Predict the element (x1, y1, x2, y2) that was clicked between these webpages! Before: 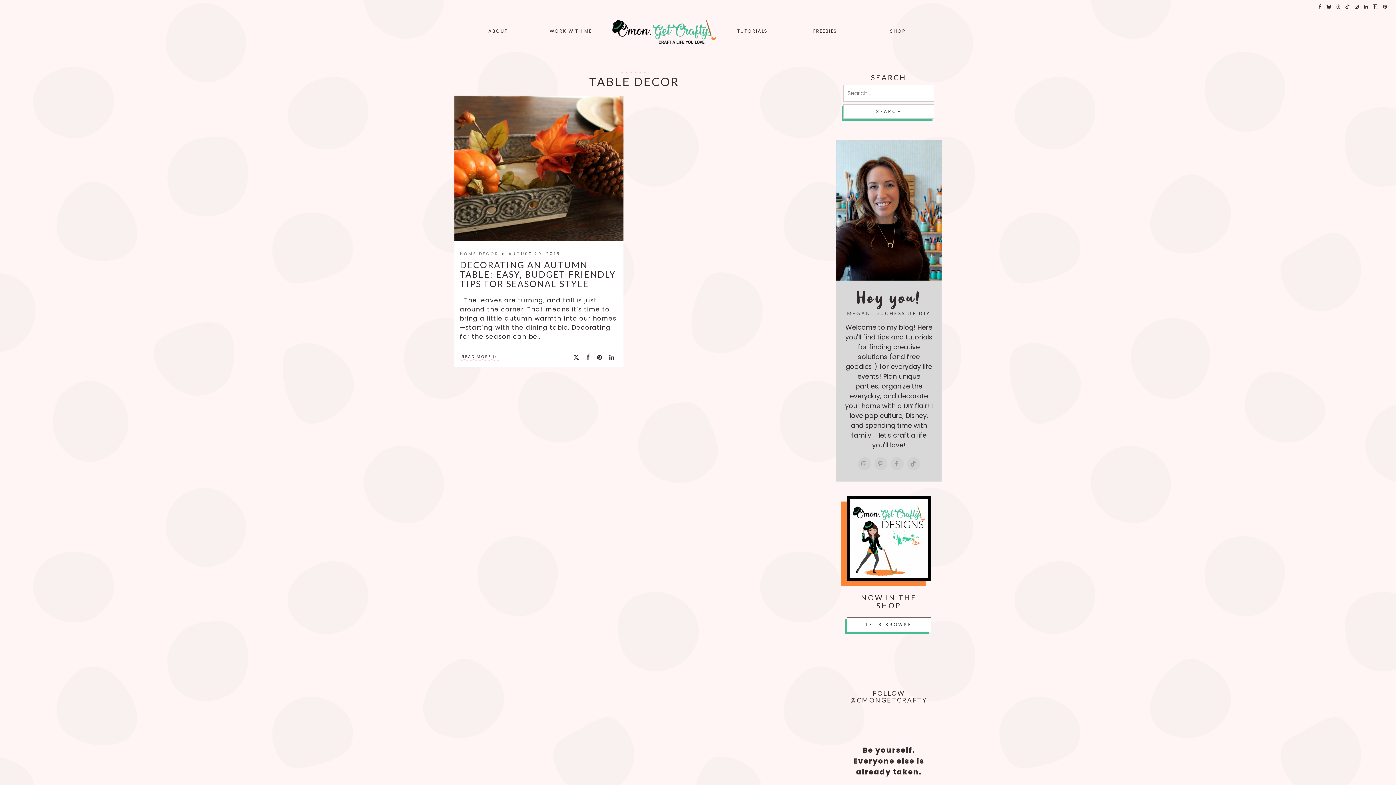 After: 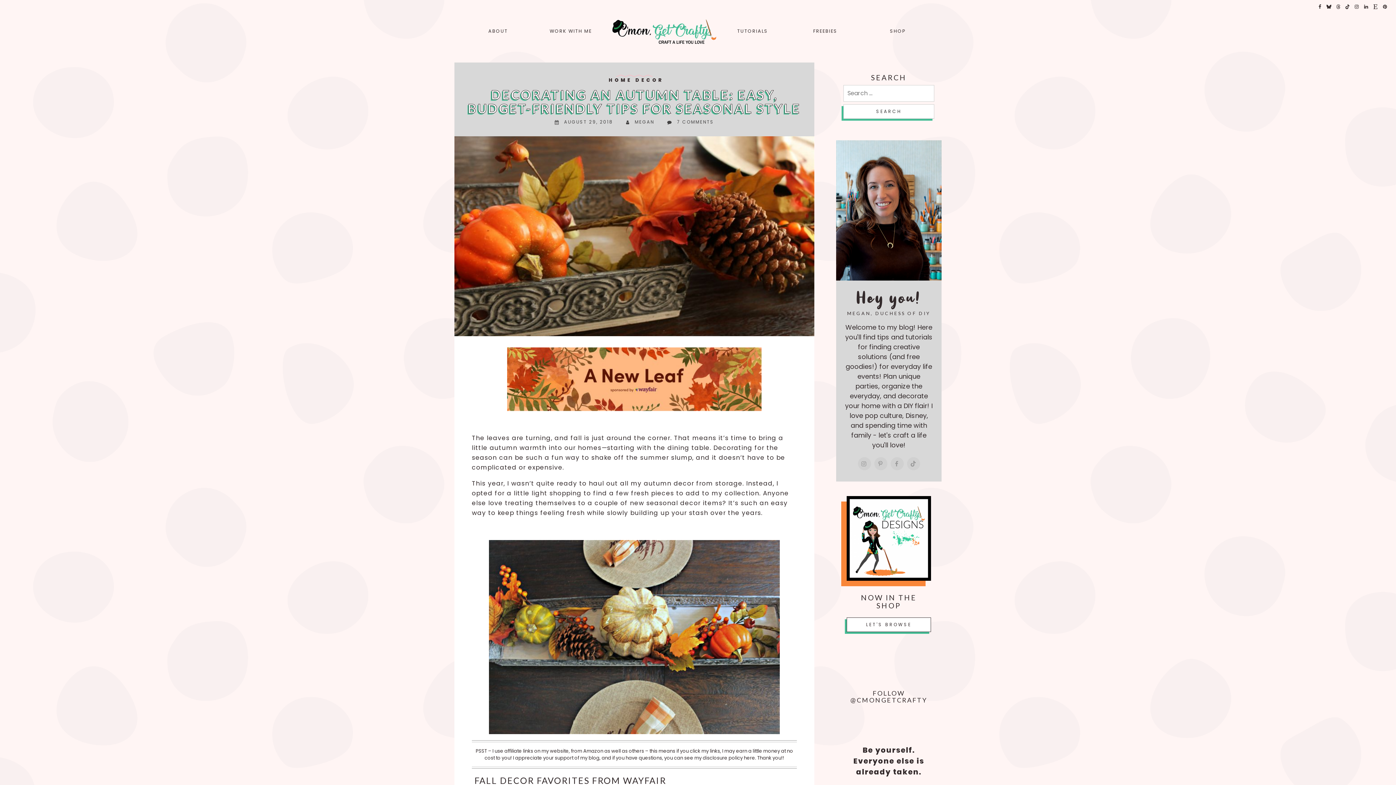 Action: bbox: (460, 259, 616, 289) label: DECORATING AN AUTUMN TABLE: EASY, BUDGET-FRIENDLY TIPS FOR SEASONAL STYLE